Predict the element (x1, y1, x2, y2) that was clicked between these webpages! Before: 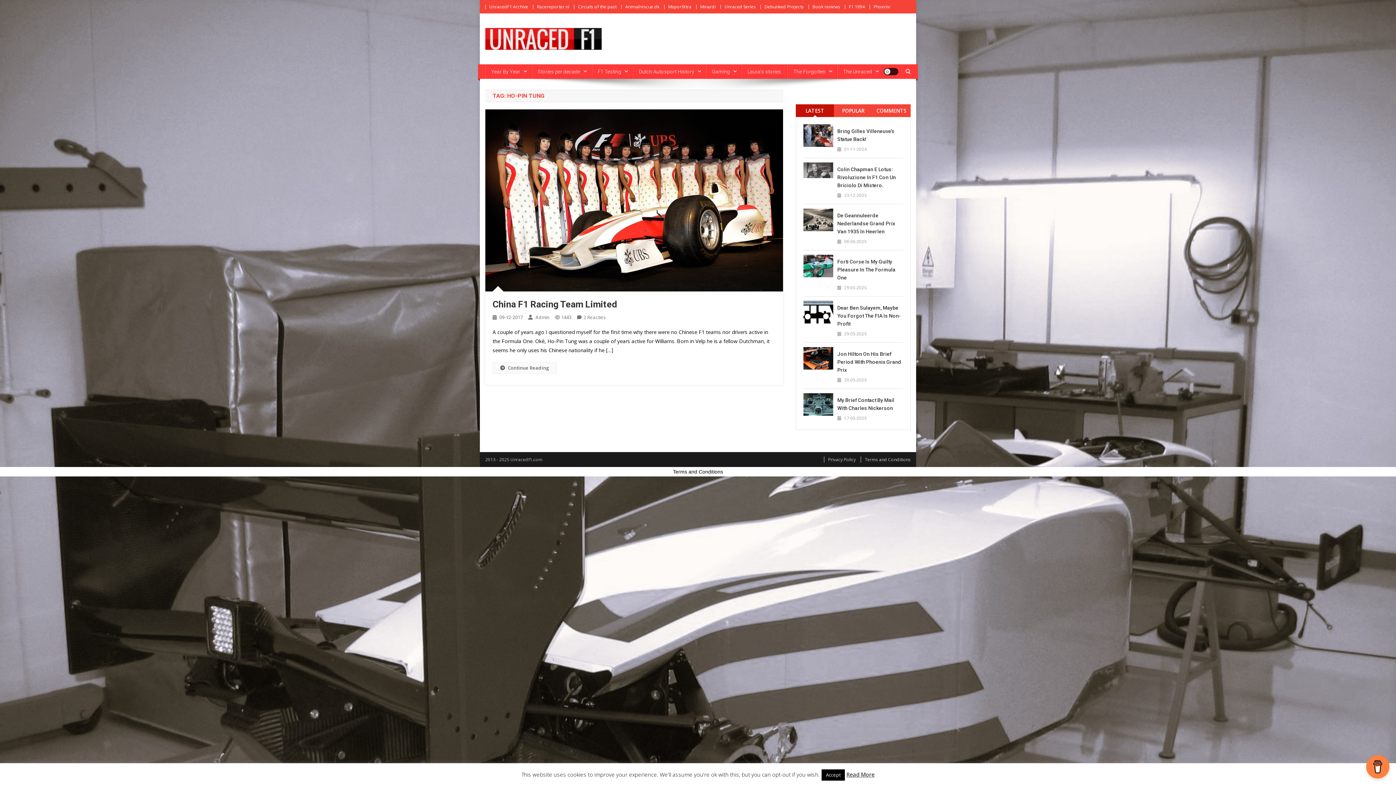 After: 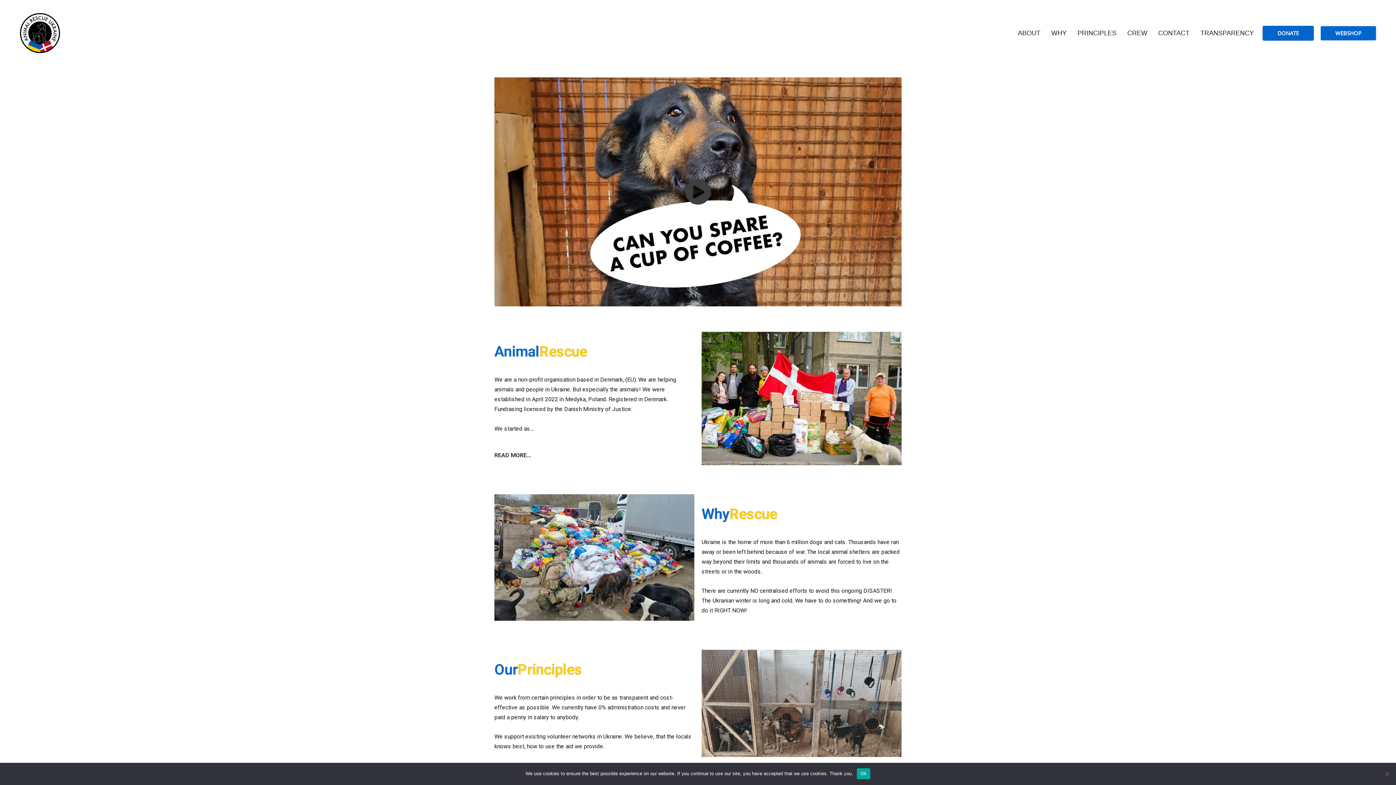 Action: label: Animalrescue.dk bbox: (625, 3, 659, 9)